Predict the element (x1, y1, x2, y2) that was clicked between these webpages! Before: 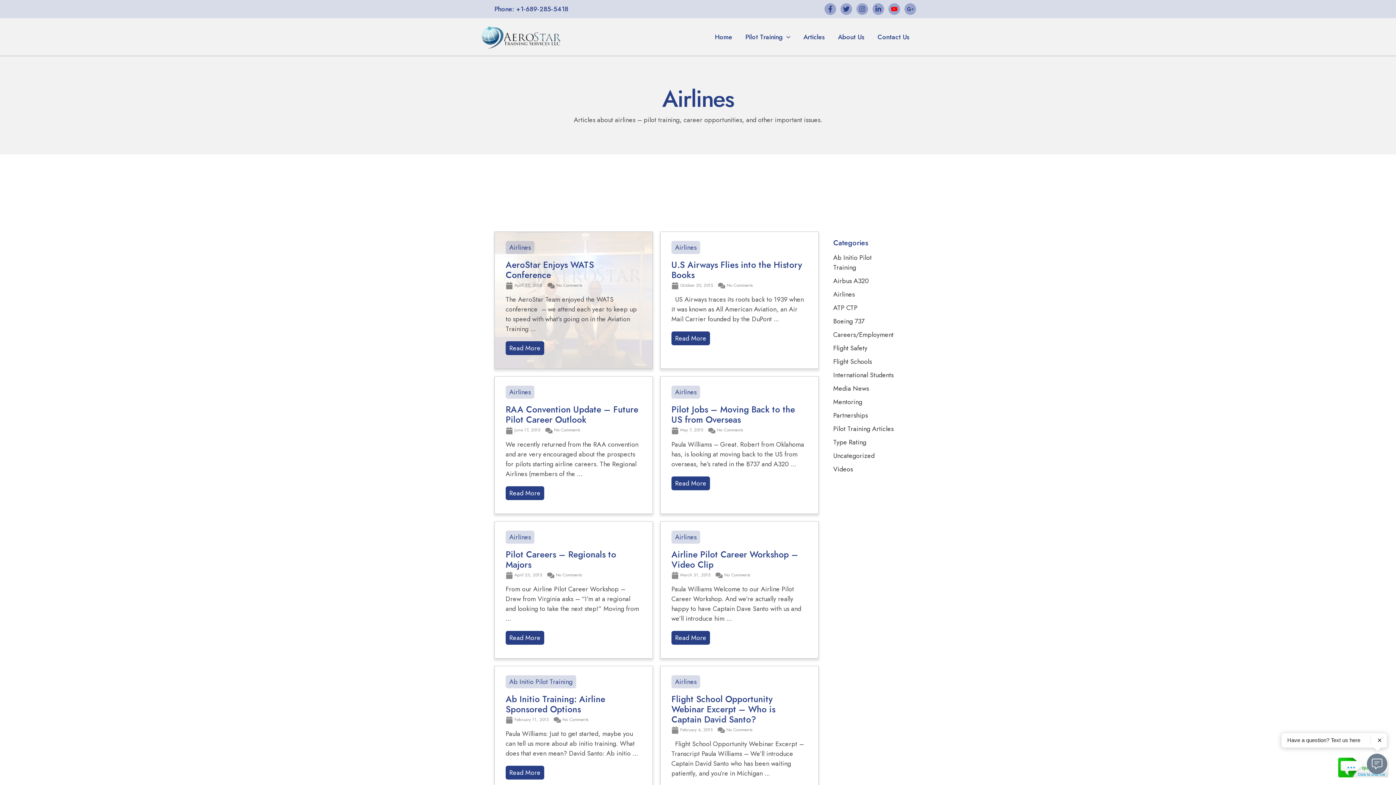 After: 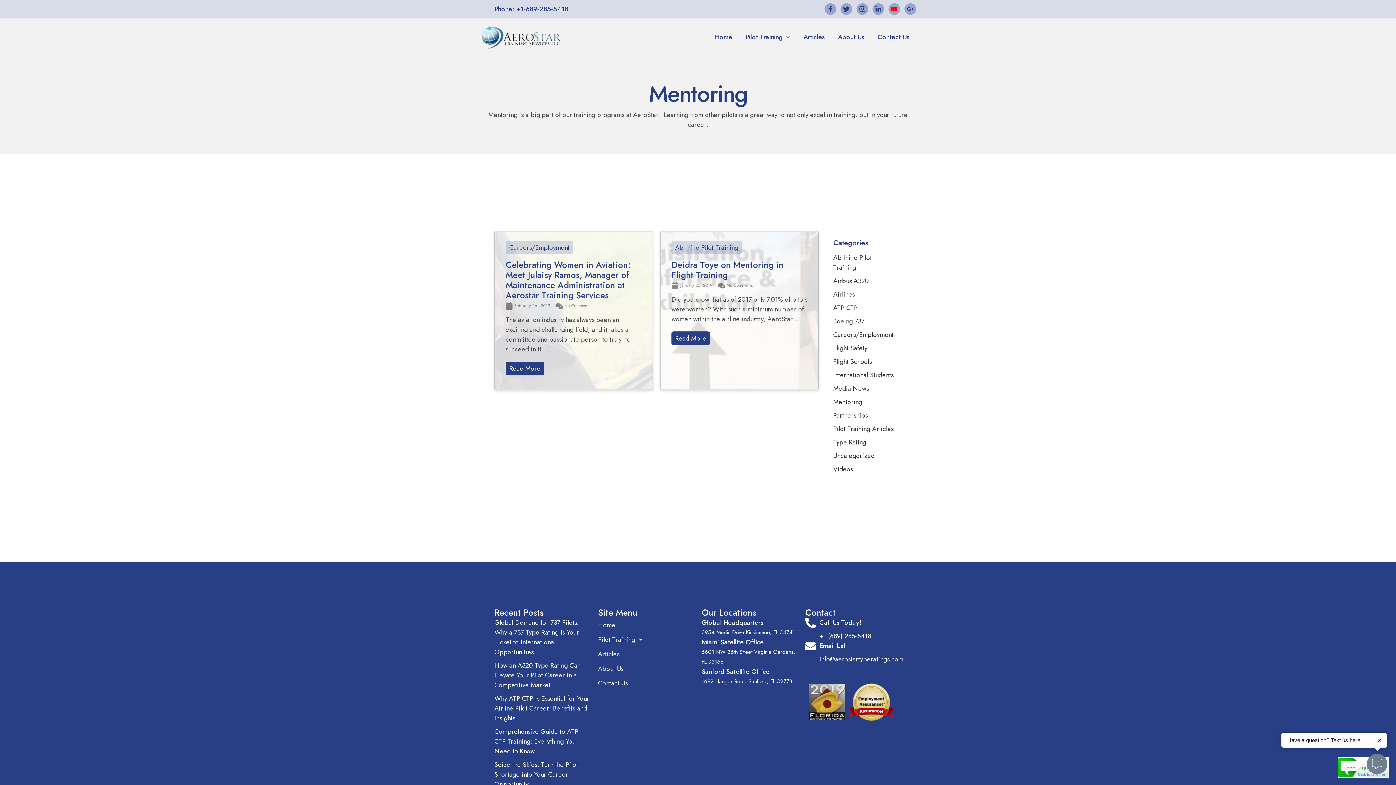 Action: bbox: (833, 397, 894, 407) label: Mentoring